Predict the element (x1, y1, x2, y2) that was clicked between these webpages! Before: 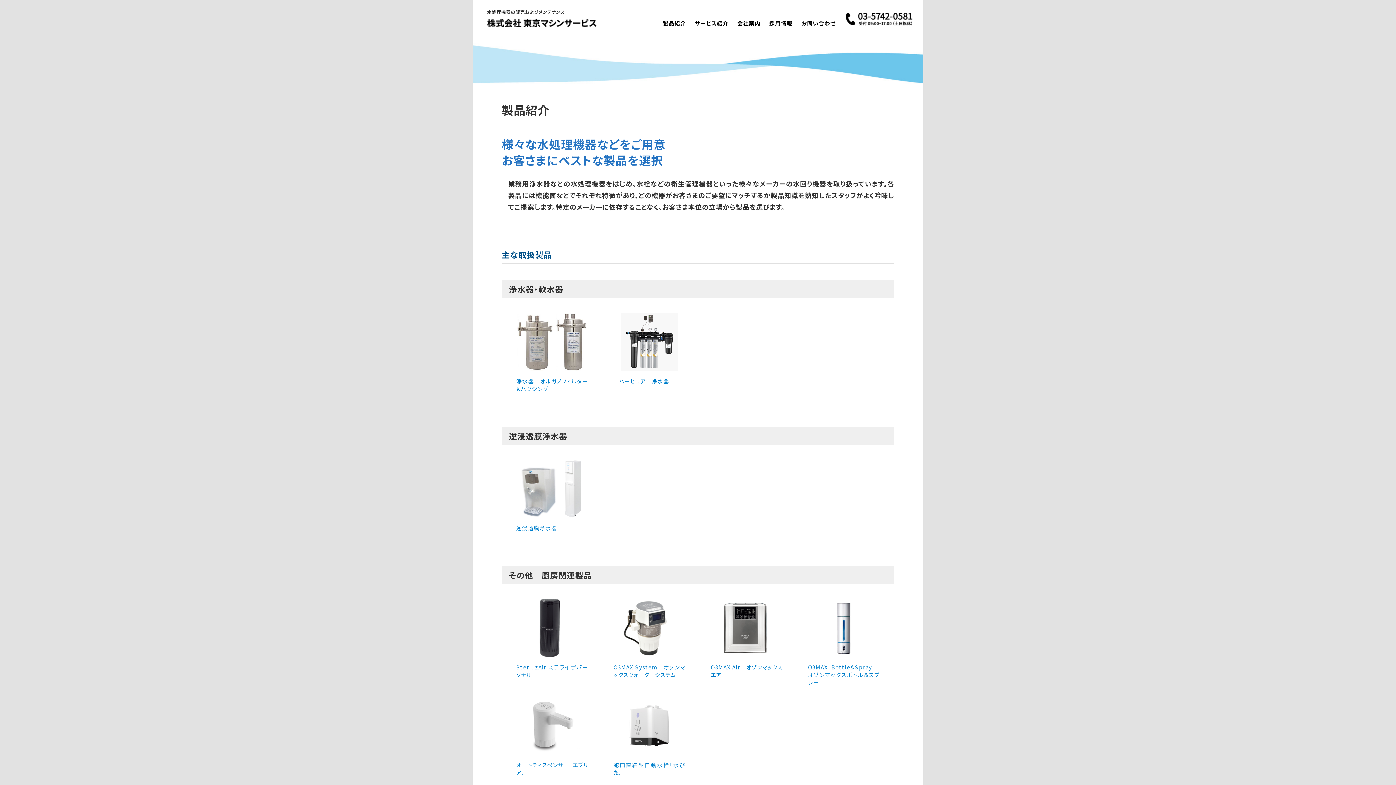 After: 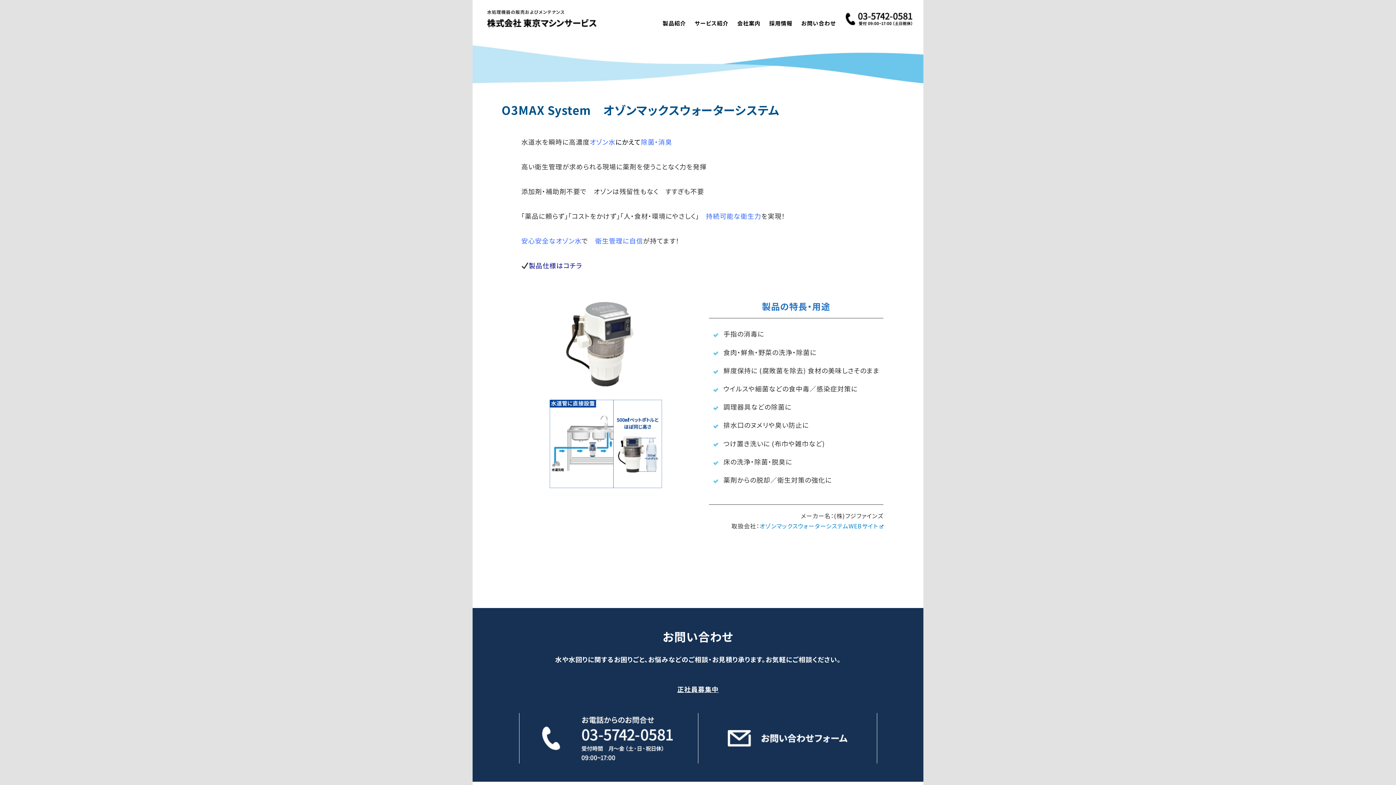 Action: bbox: (613, 663, 685, 678) label: O3MAX System　オゾンマックスウォーターシステム